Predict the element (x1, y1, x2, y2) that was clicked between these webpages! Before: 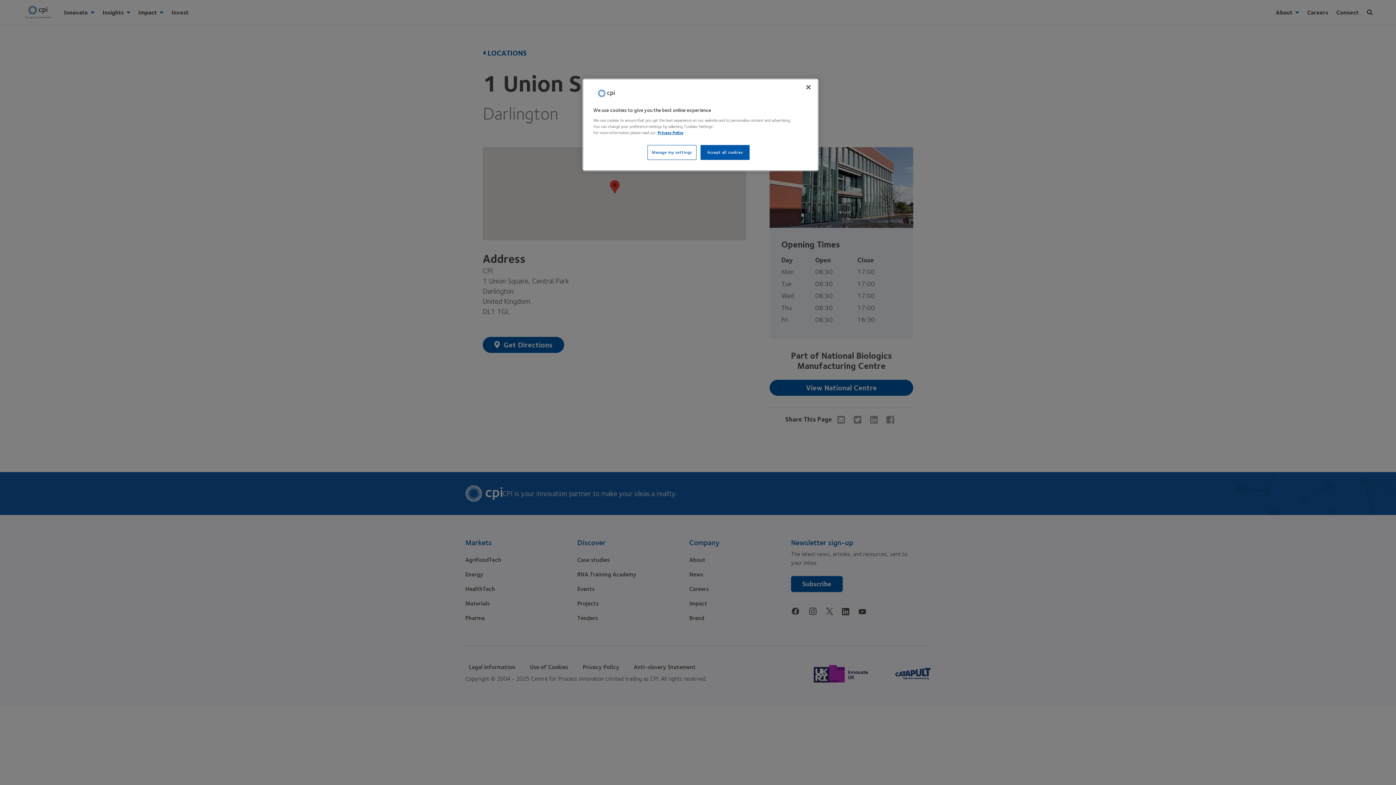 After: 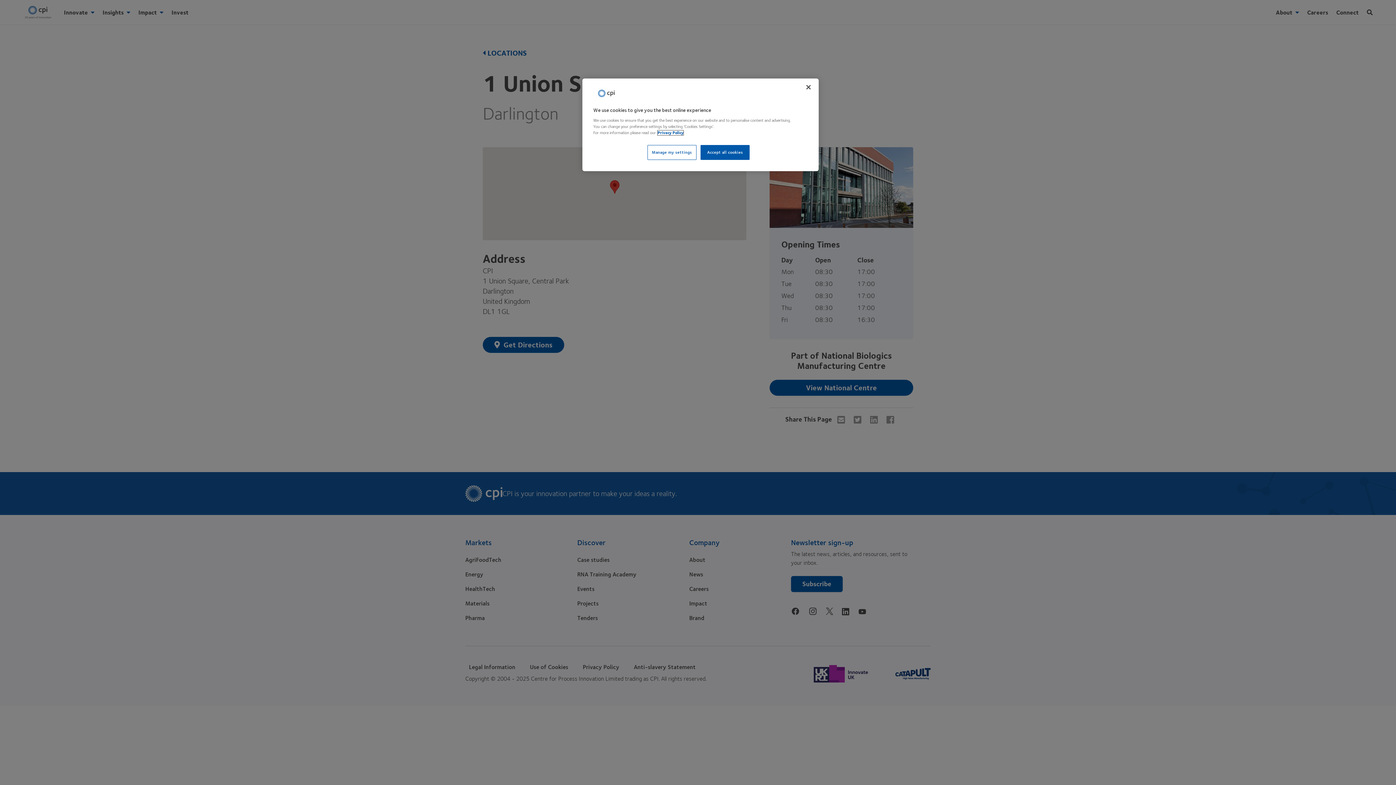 Action: label: More information about your privacy, opens in a new tab bbox: (657, 130, 683, 135)